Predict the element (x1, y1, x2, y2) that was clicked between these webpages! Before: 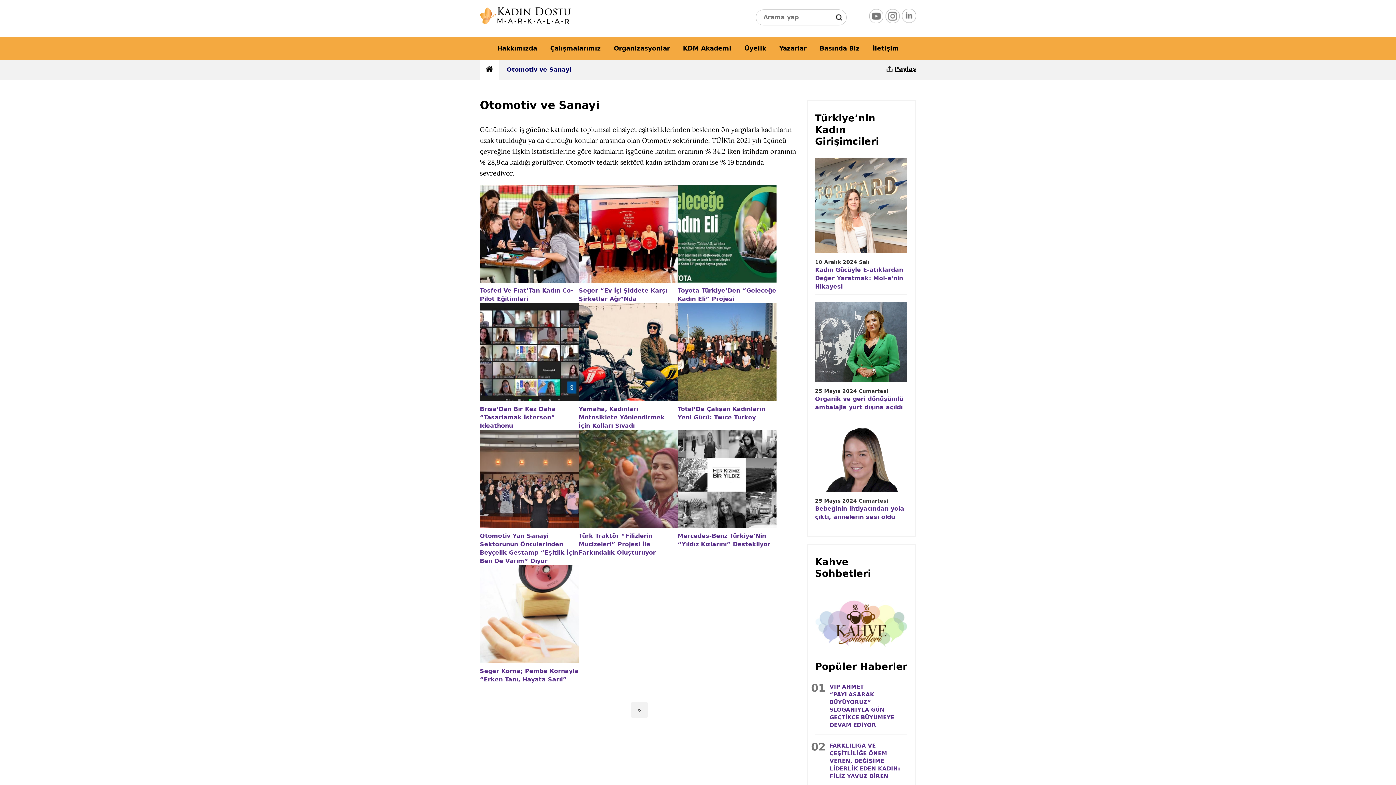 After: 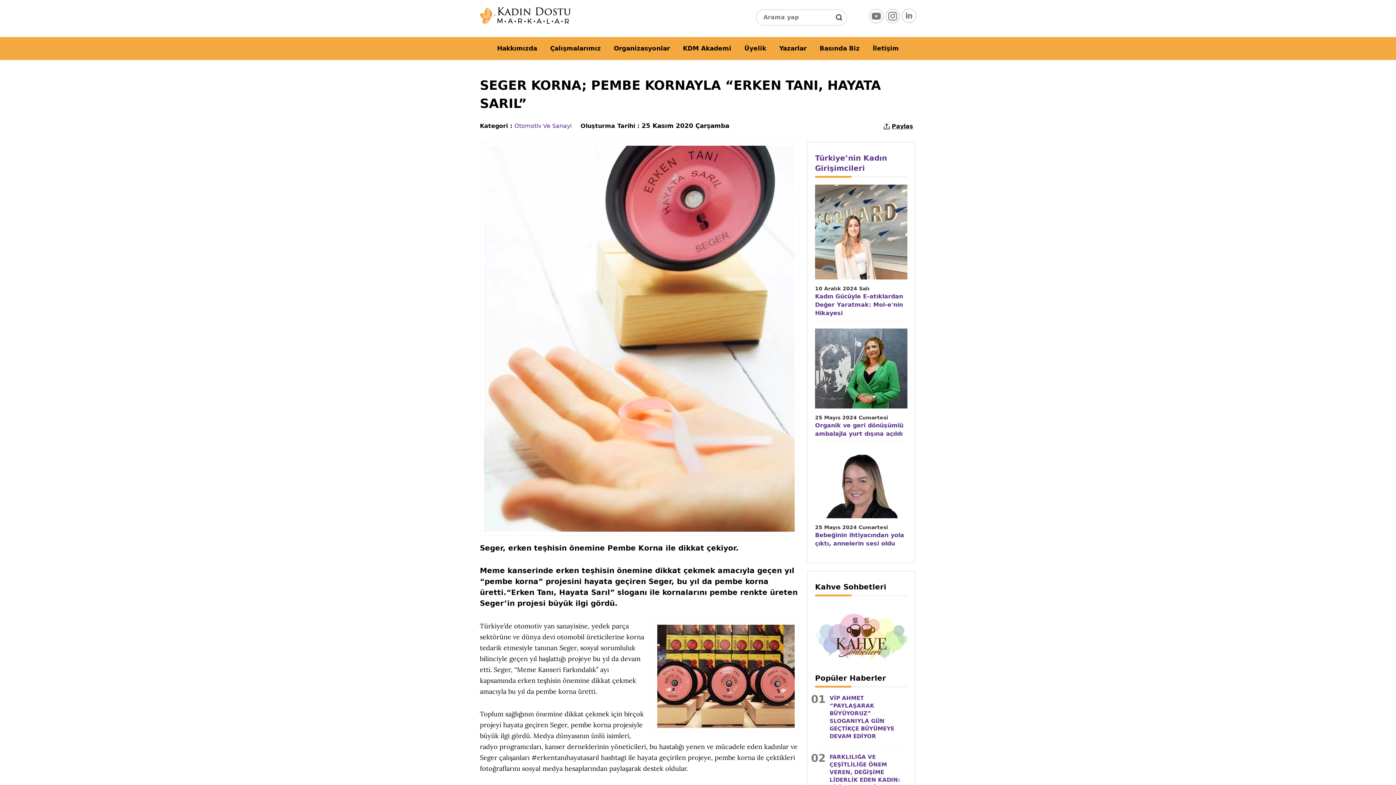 Action: bbox: (480, 565, 578, 684) label: Seger Korna; Pembe Kornayla “Erken Tanı, Hayata Sarıl”